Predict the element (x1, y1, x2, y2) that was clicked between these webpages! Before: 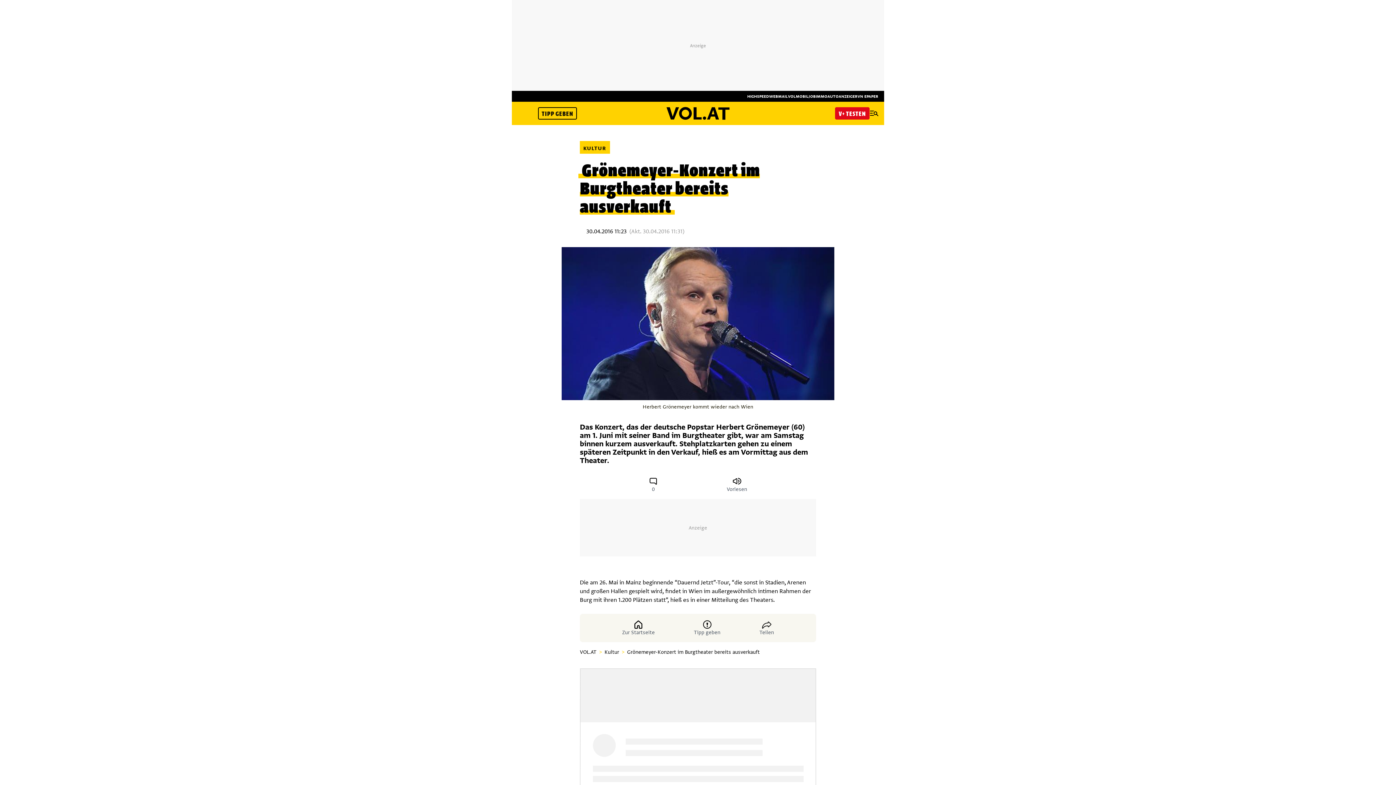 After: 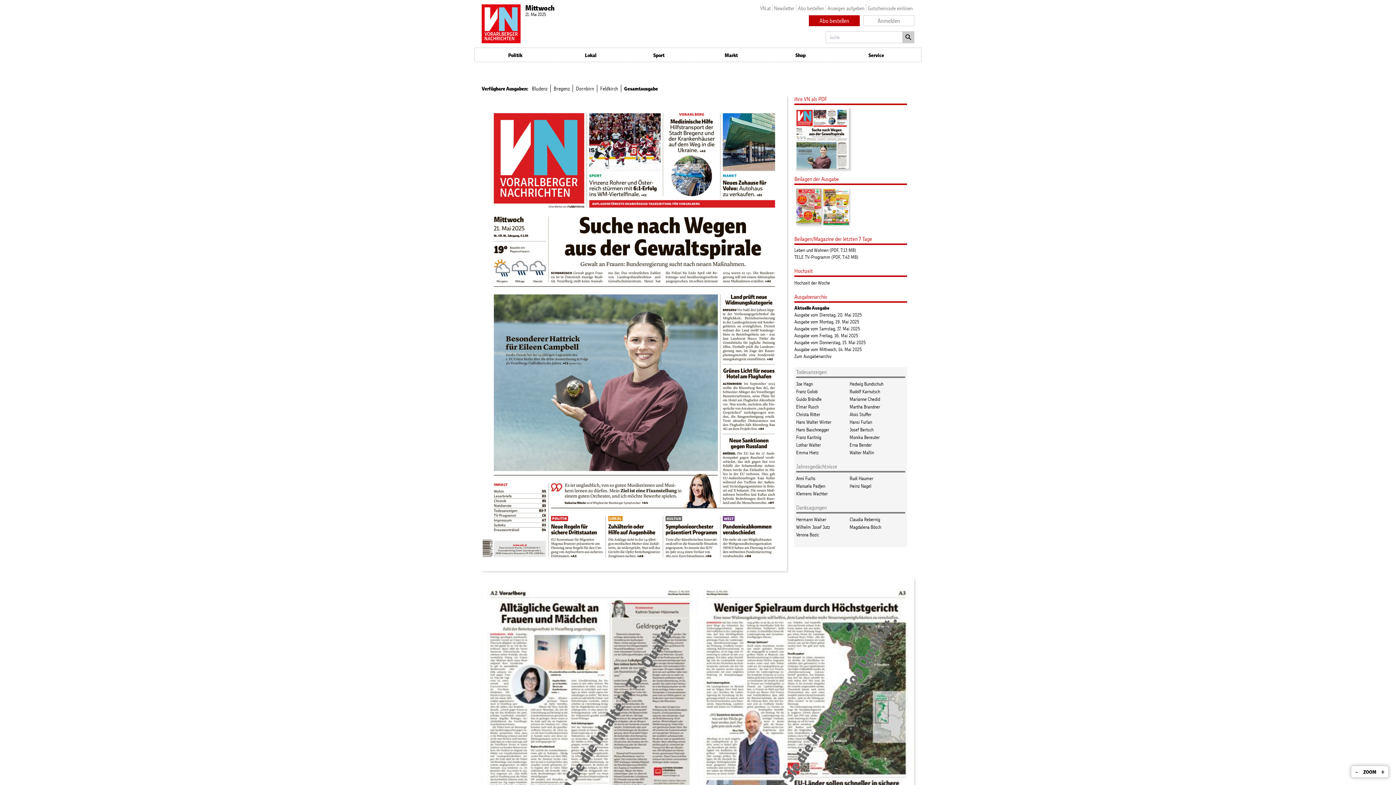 Action: label: VN EPAPER bbox: (857, 93, 878, 98)